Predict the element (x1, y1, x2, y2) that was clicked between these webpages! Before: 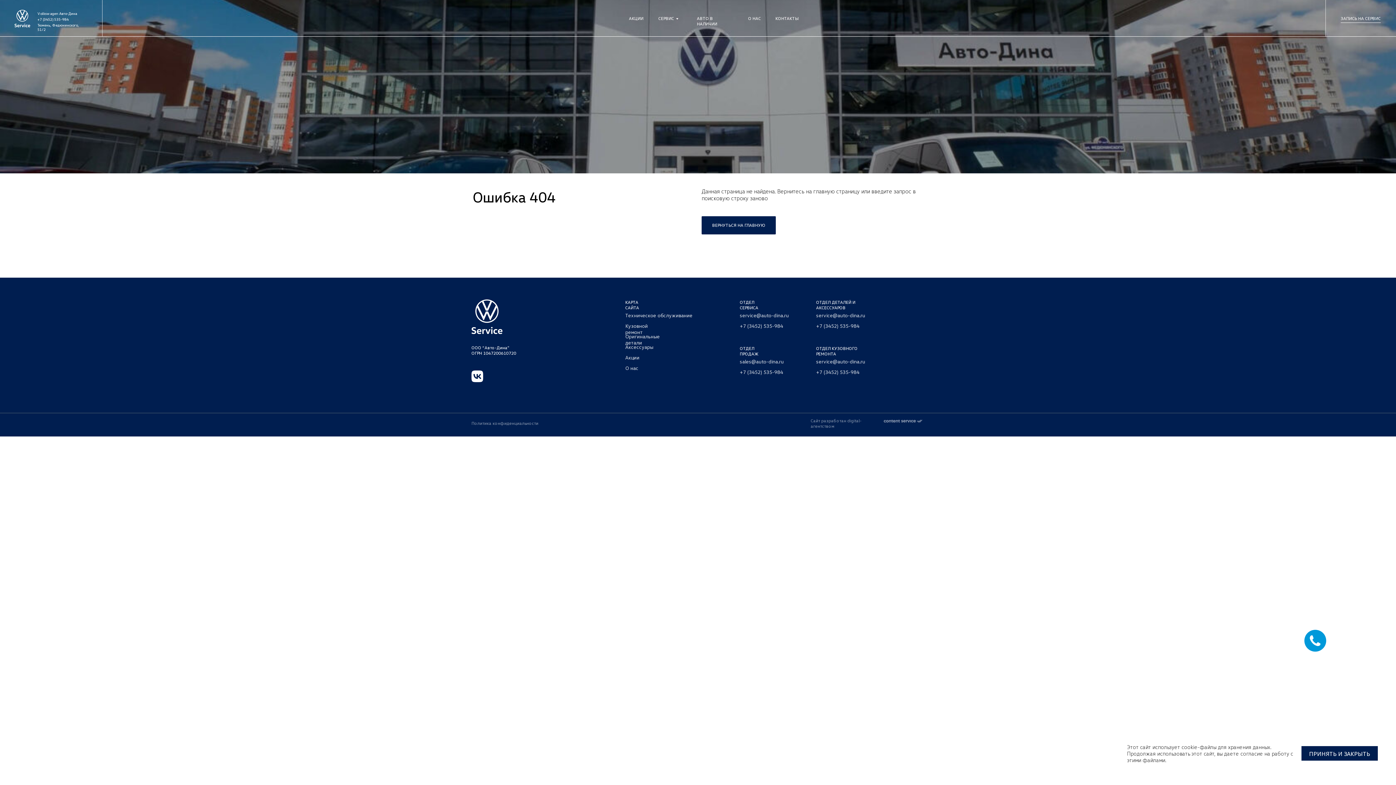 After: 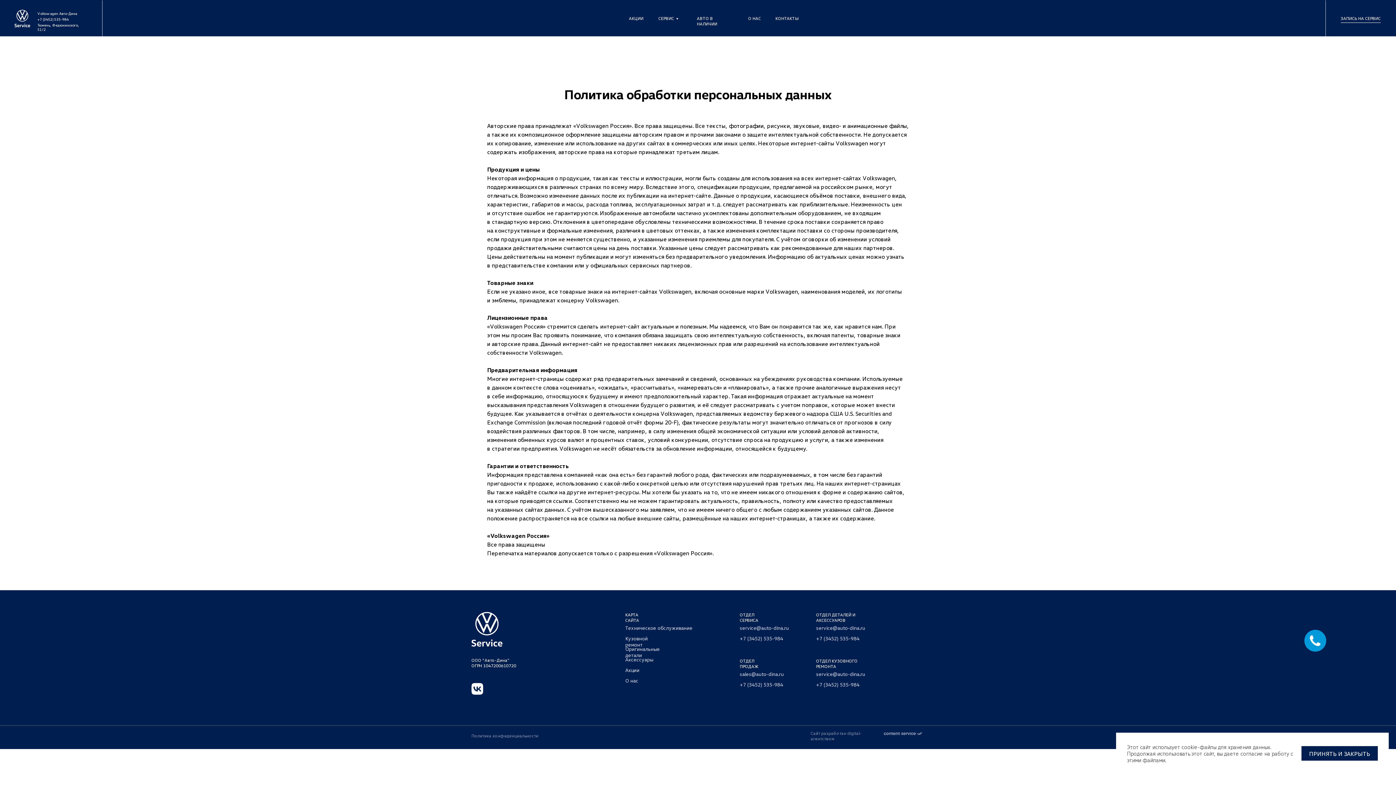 Action: bbox: (471, 420, 538, 426) label: Политика конфиденциальности